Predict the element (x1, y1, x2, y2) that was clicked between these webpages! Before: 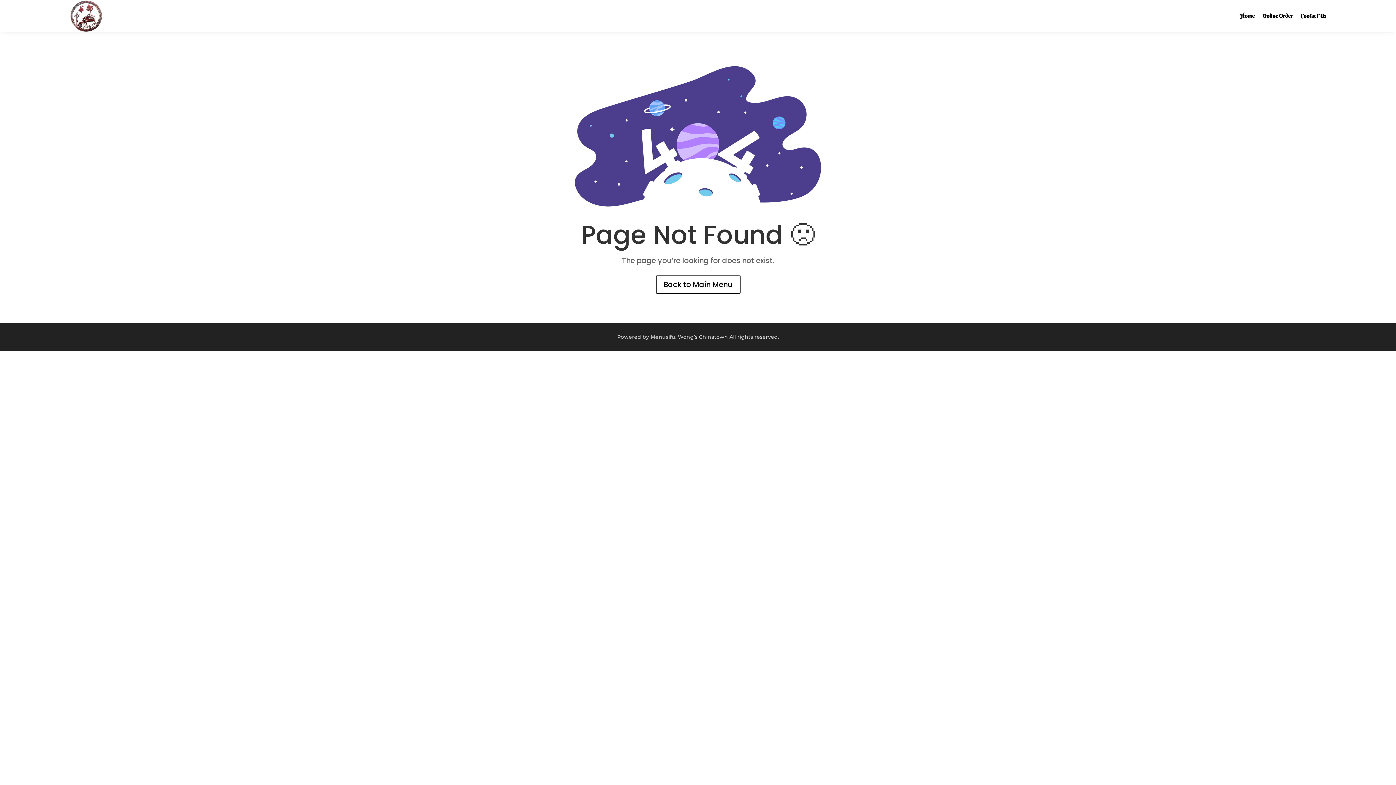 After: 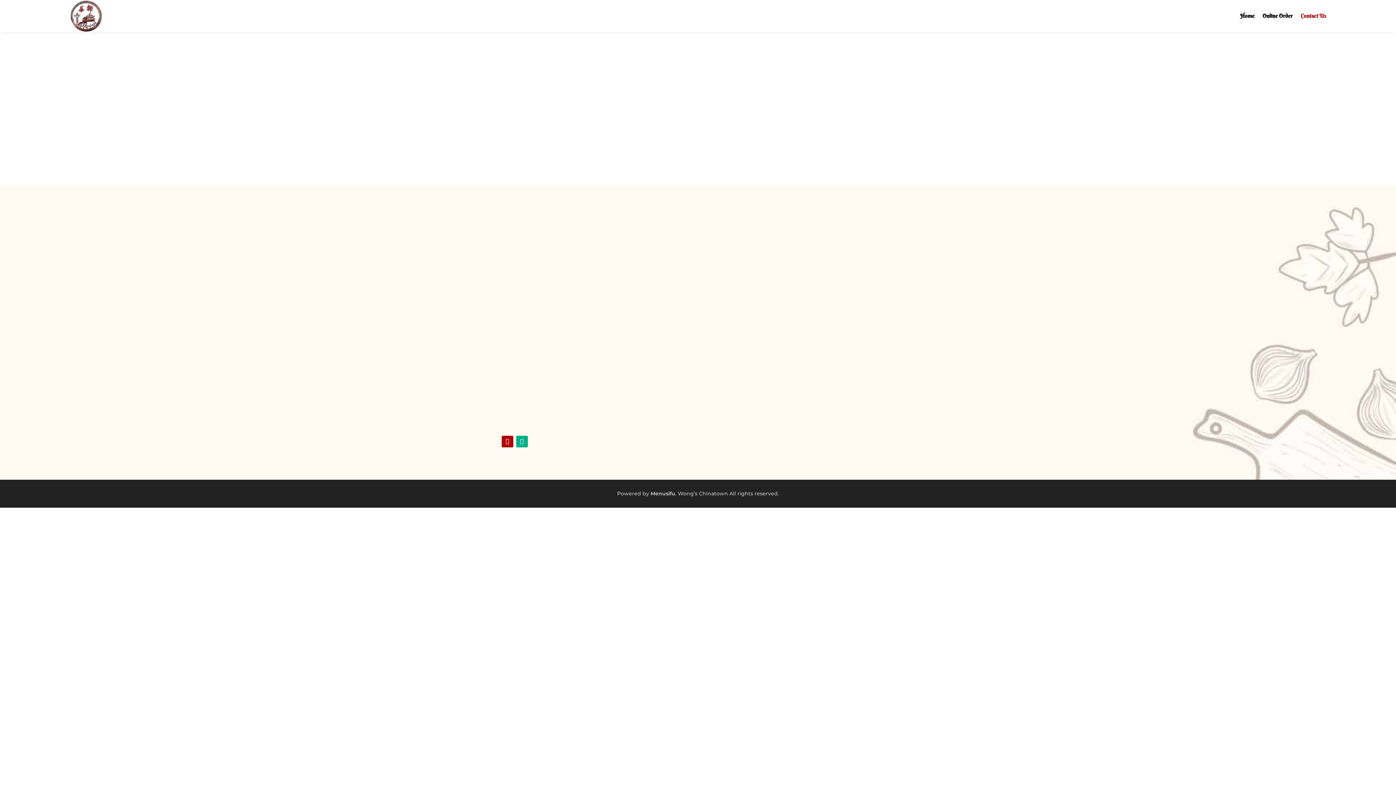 Action: bbox: (1301, 0, 1326, 32) label: Contact Us